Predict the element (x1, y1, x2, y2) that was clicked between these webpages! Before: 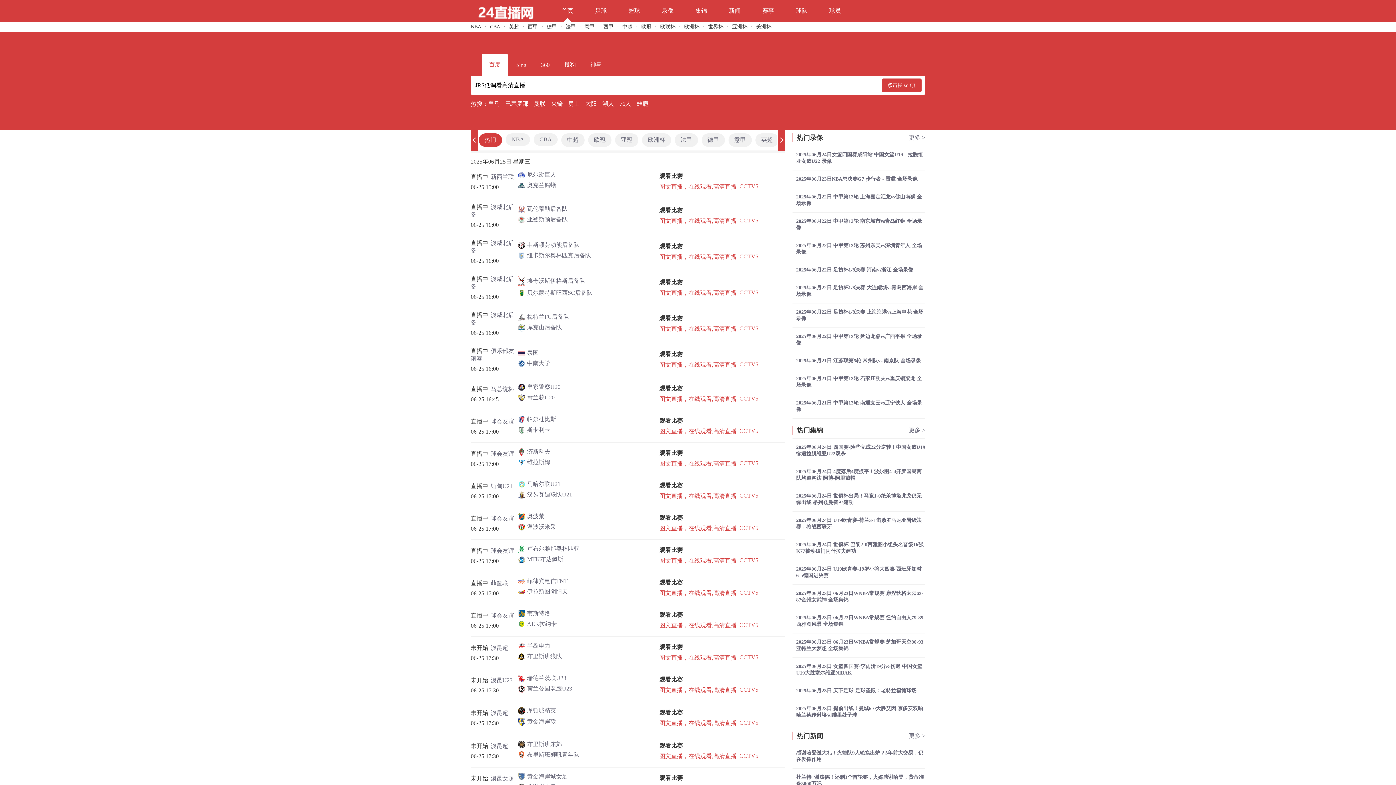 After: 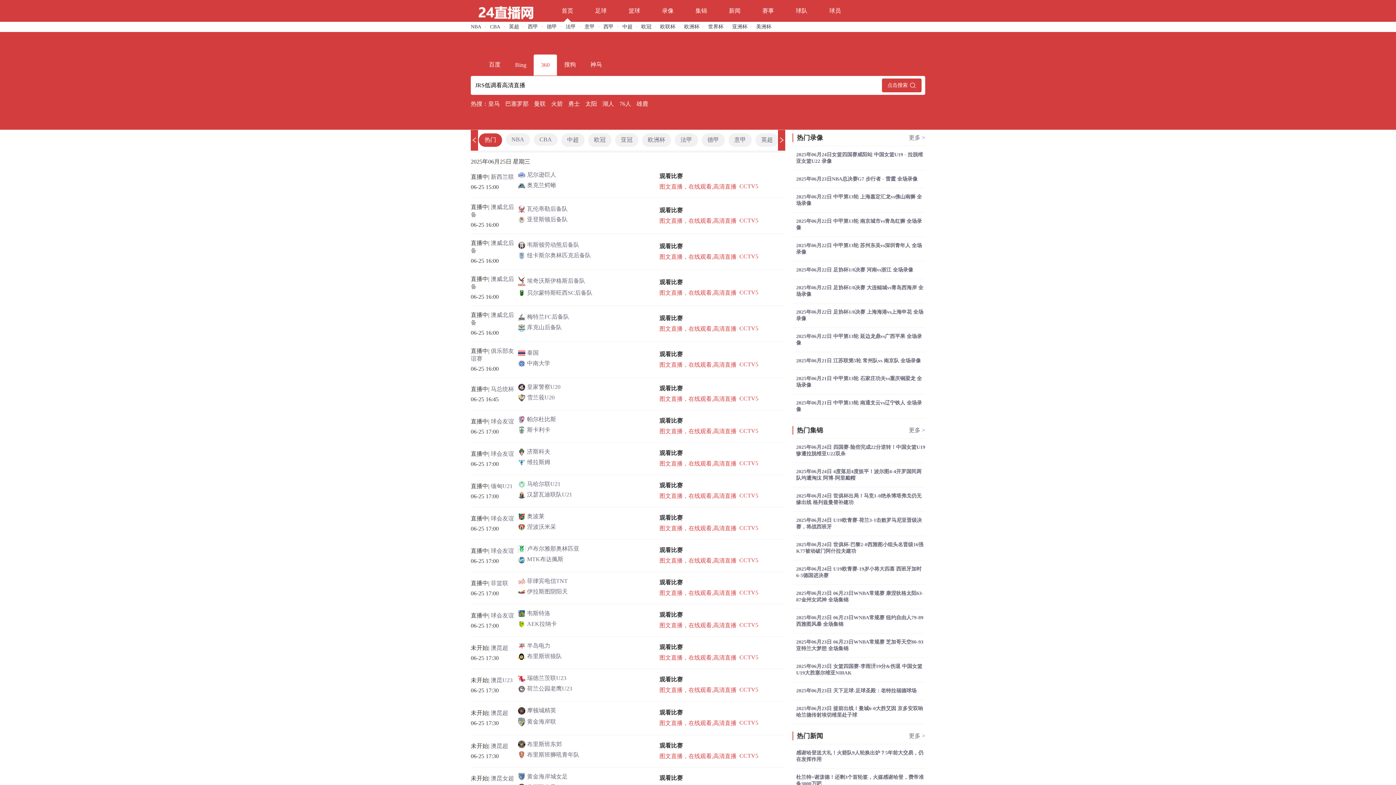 Action: label: 360 bbox: (533, 54, 557, 75)